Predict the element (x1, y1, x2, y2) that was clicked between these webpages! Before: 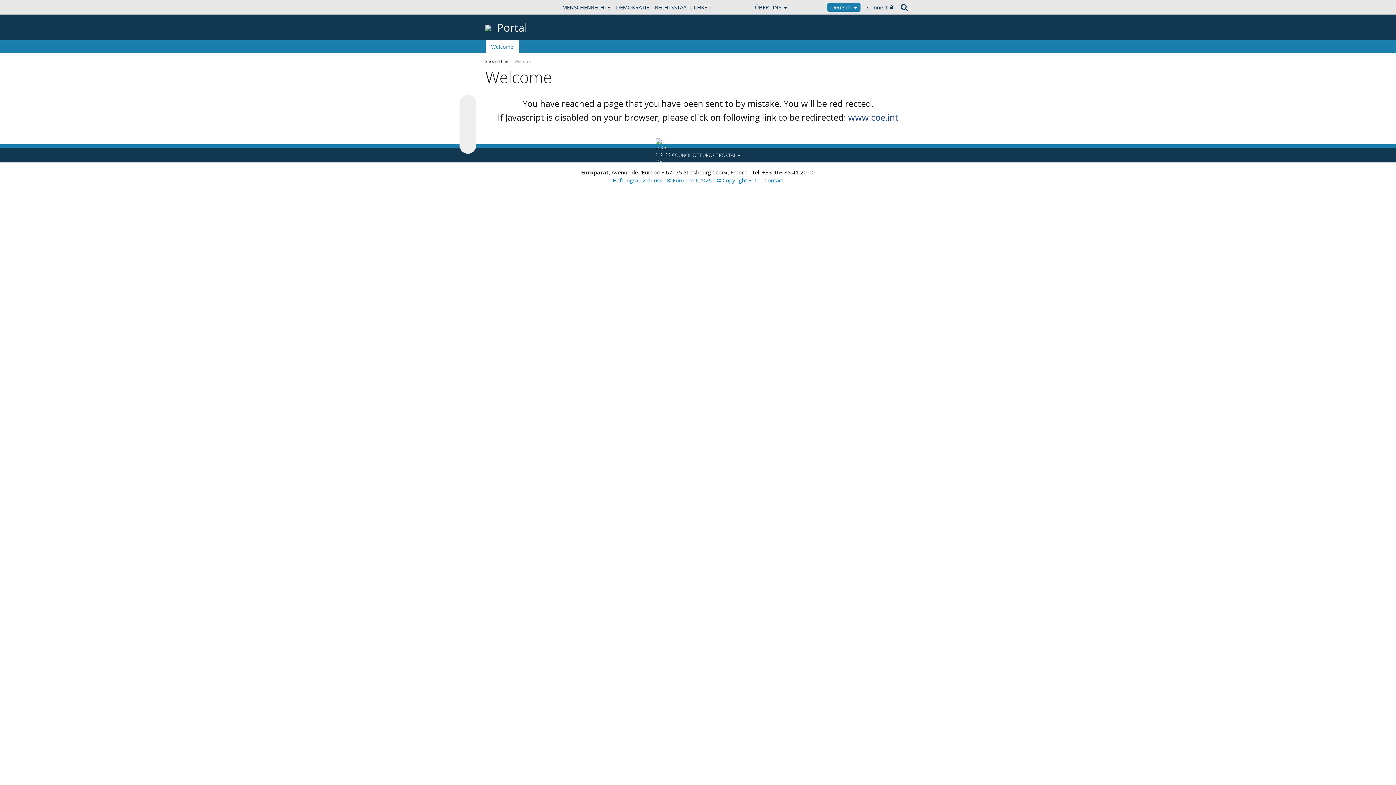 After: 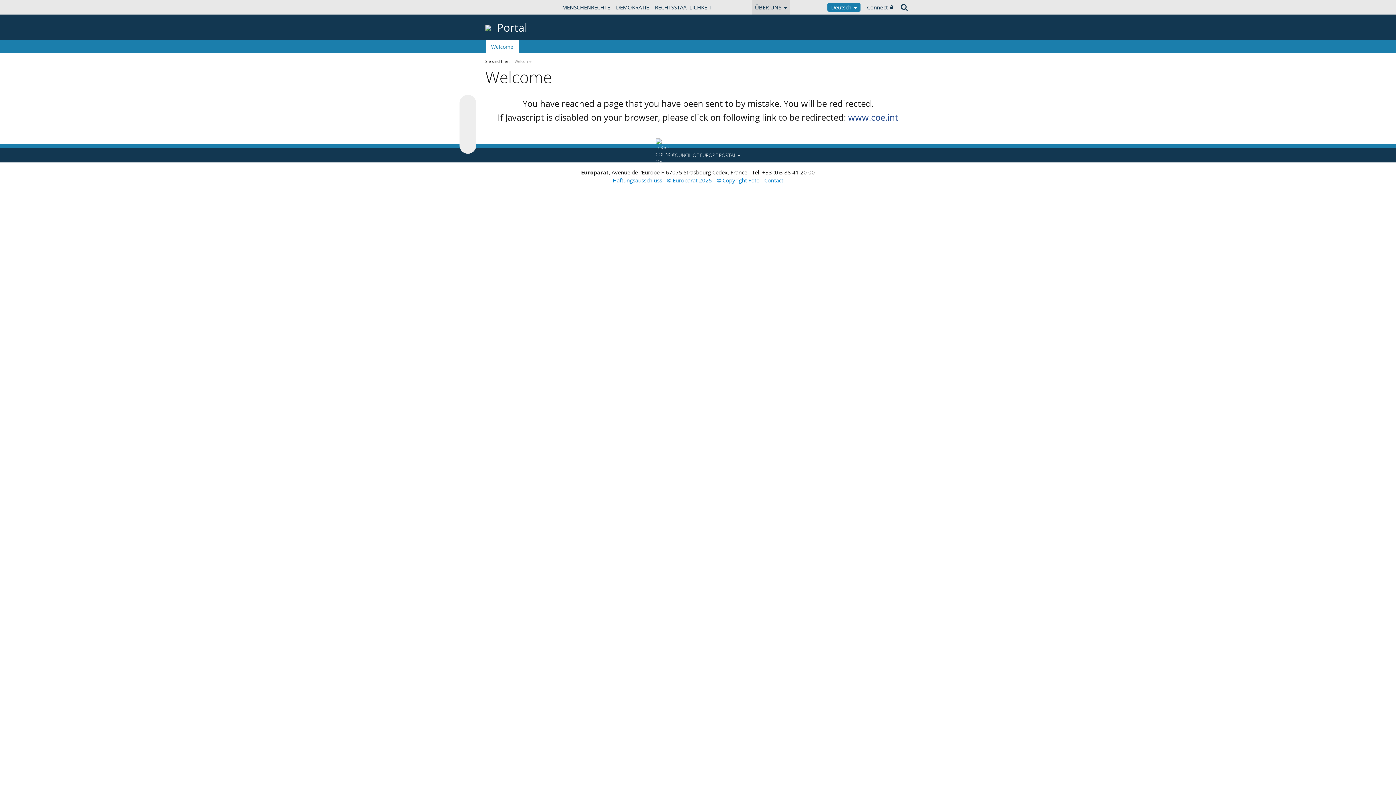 Action: label: ÜBER UNS  bbox: (752, 0, 790, 14)